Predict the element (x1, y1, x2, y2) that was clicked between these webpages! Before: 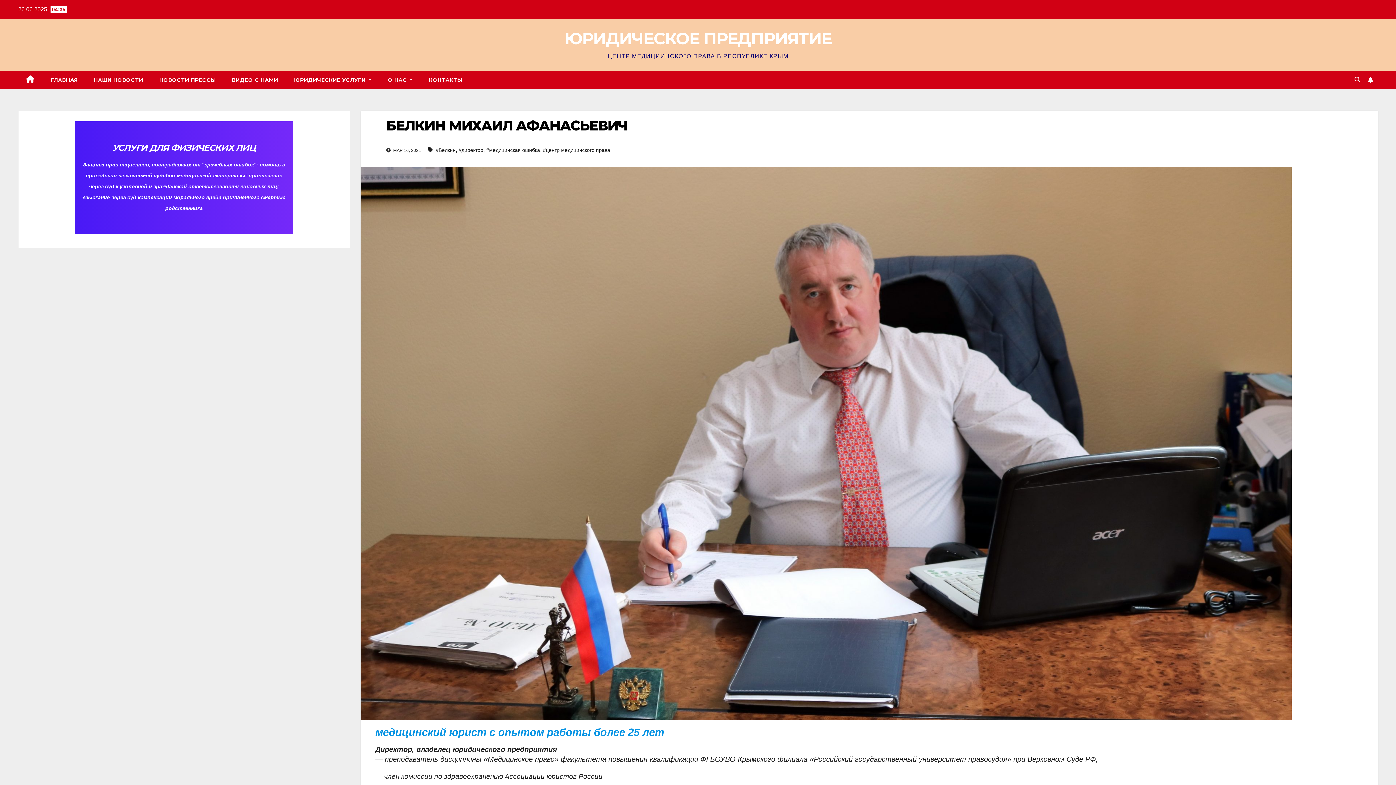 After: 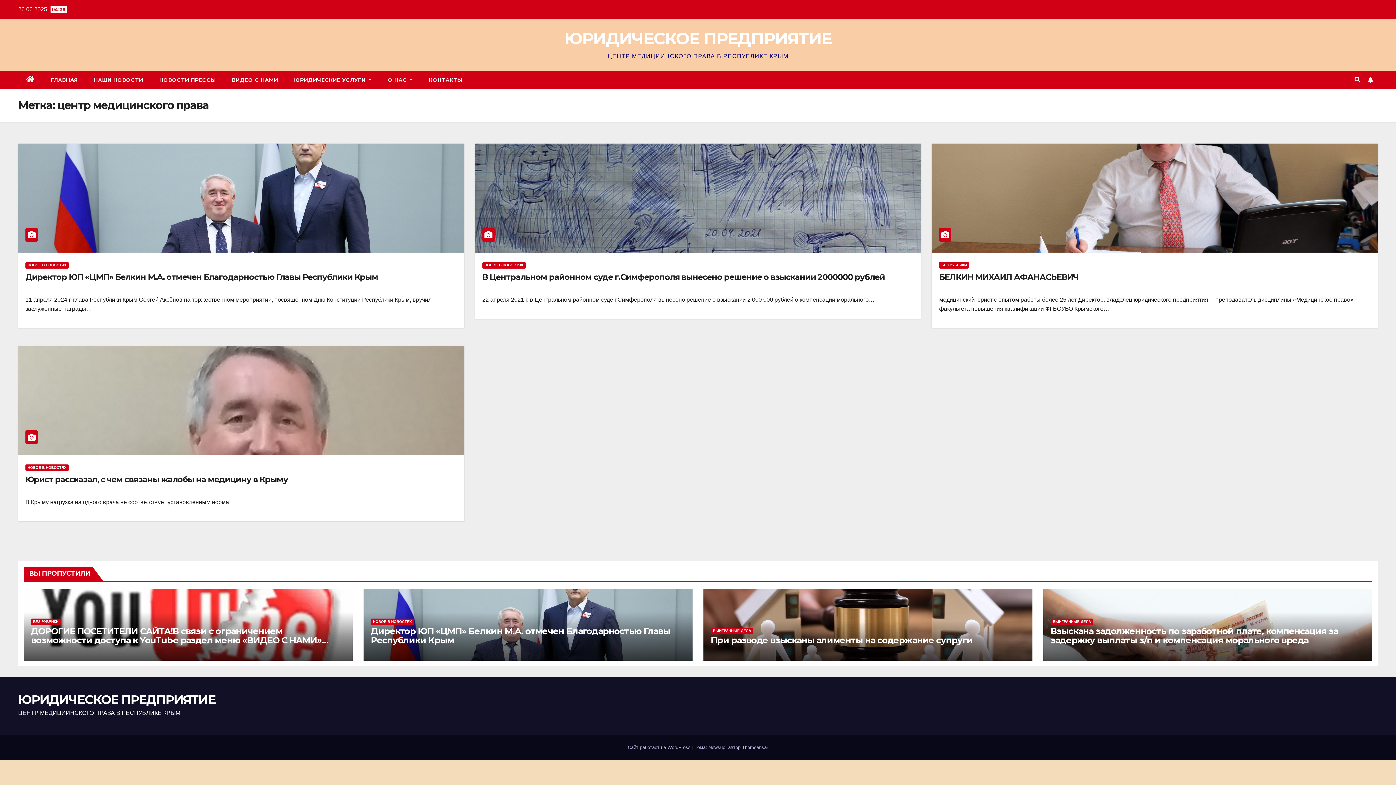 Action: label: #центр медицинского права bbox: (543, 147, 610, 153)